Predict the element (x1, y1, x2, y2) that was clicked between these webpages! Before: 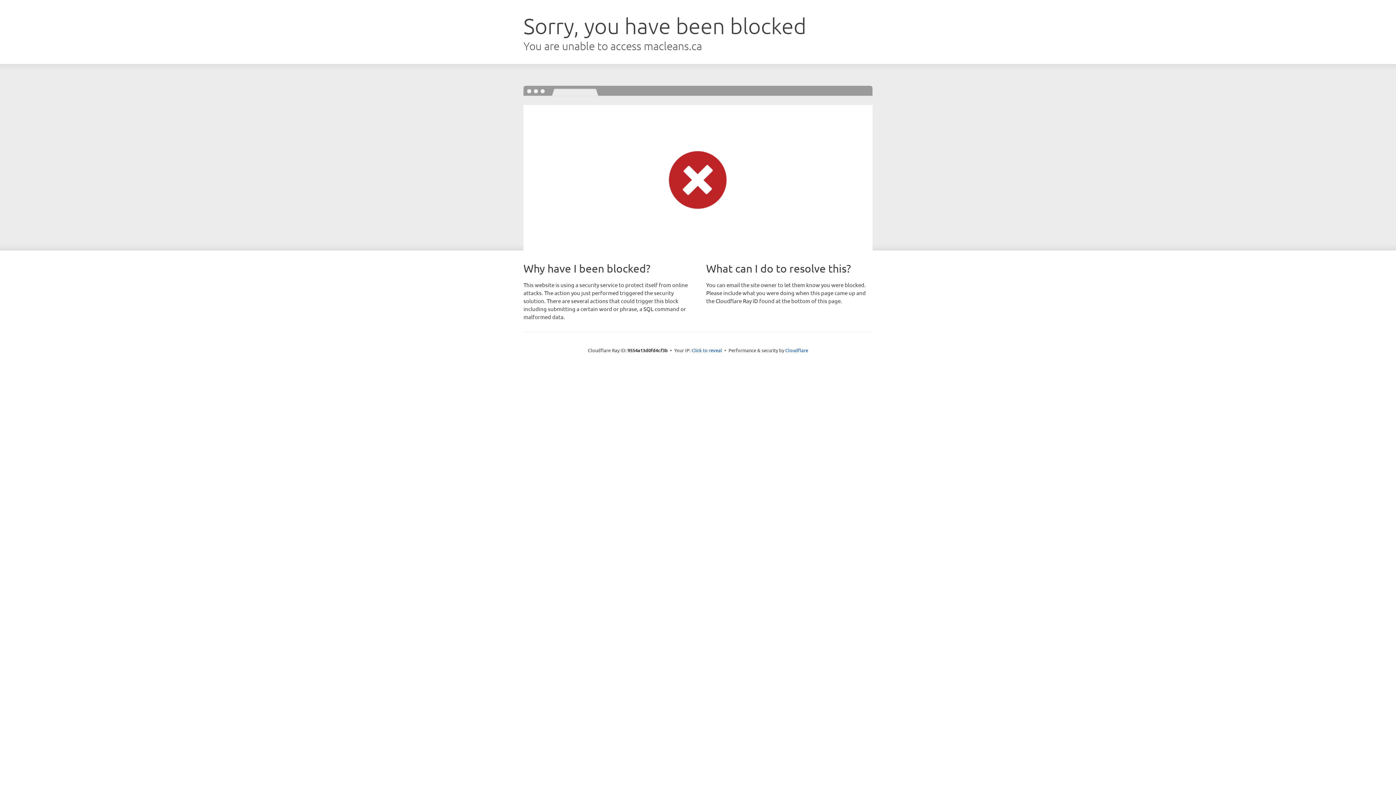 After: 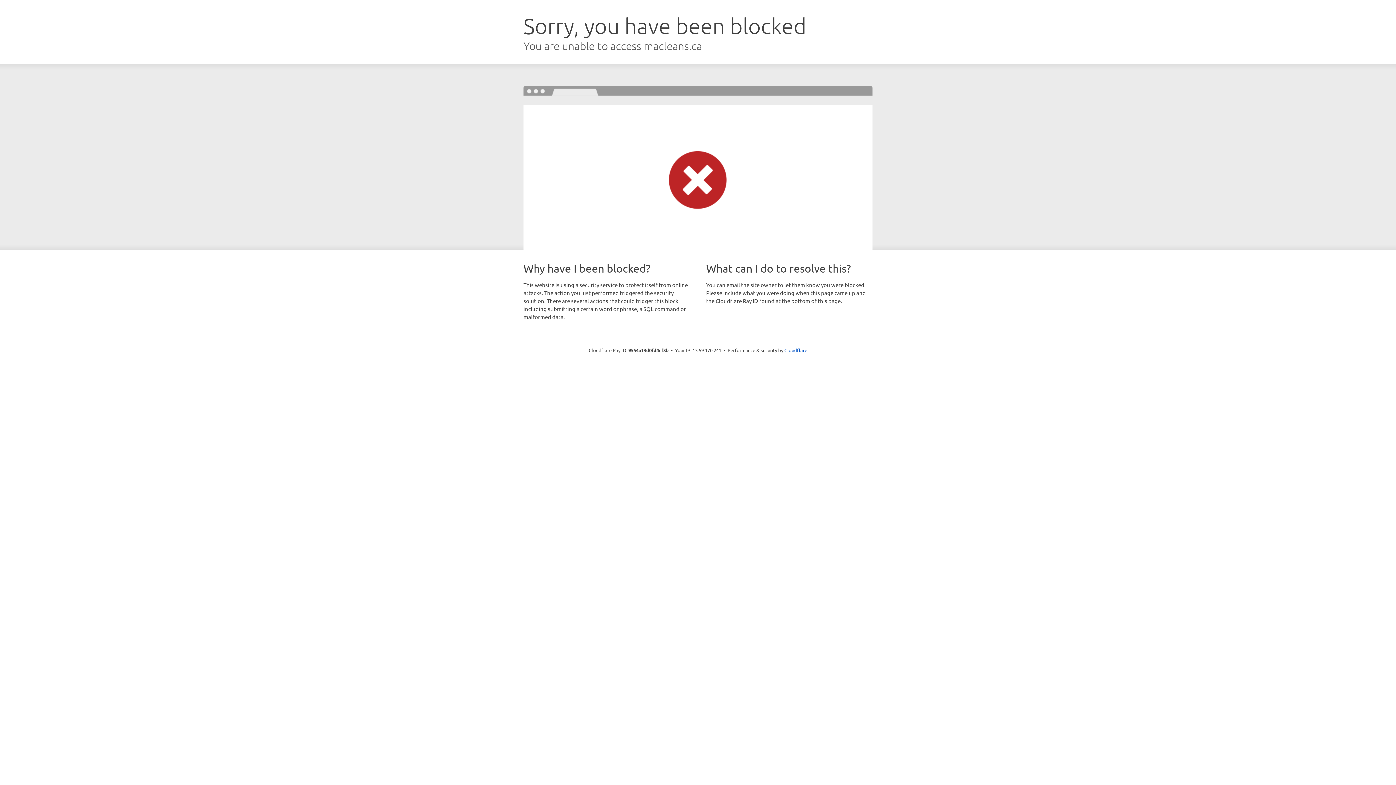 Action: label: Click to reveal bbox: (691, 346, 722, 353)